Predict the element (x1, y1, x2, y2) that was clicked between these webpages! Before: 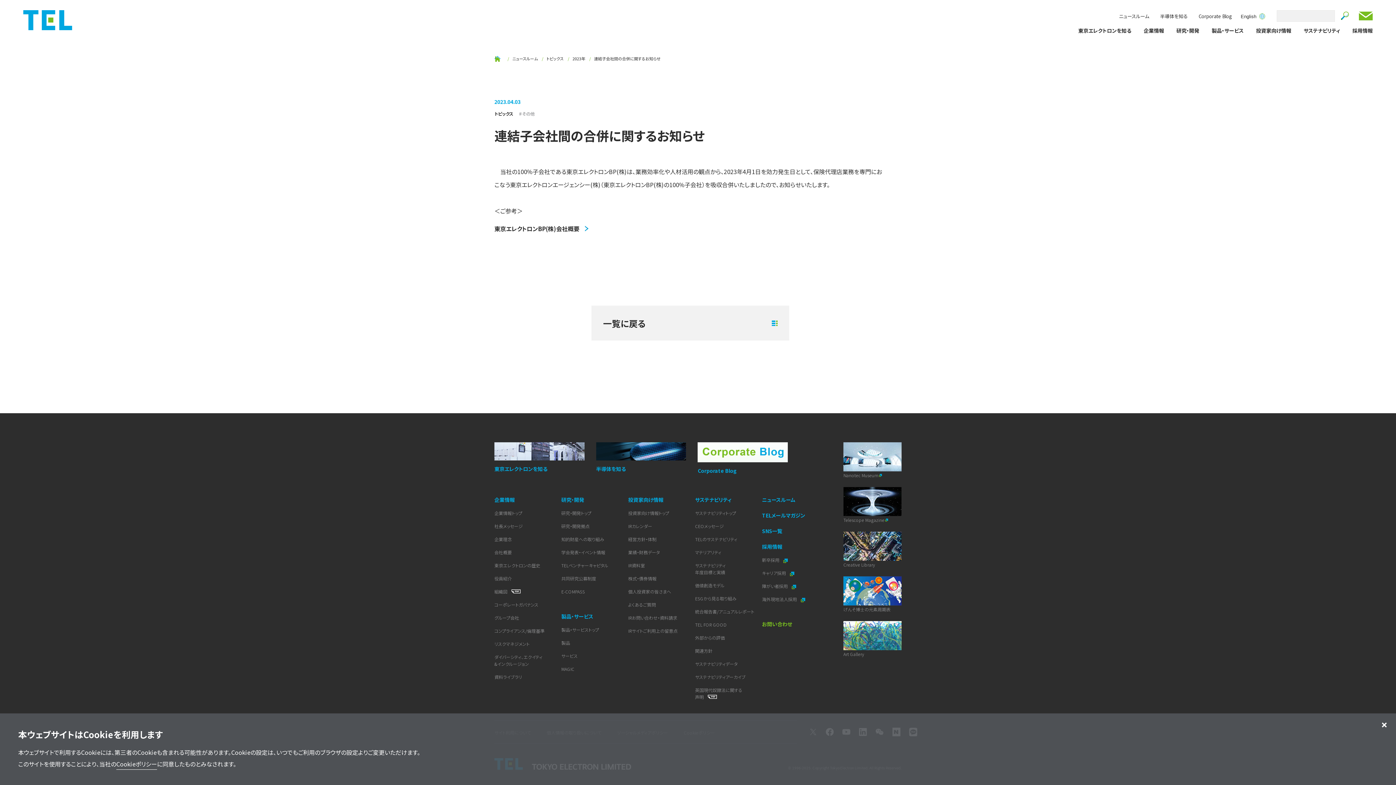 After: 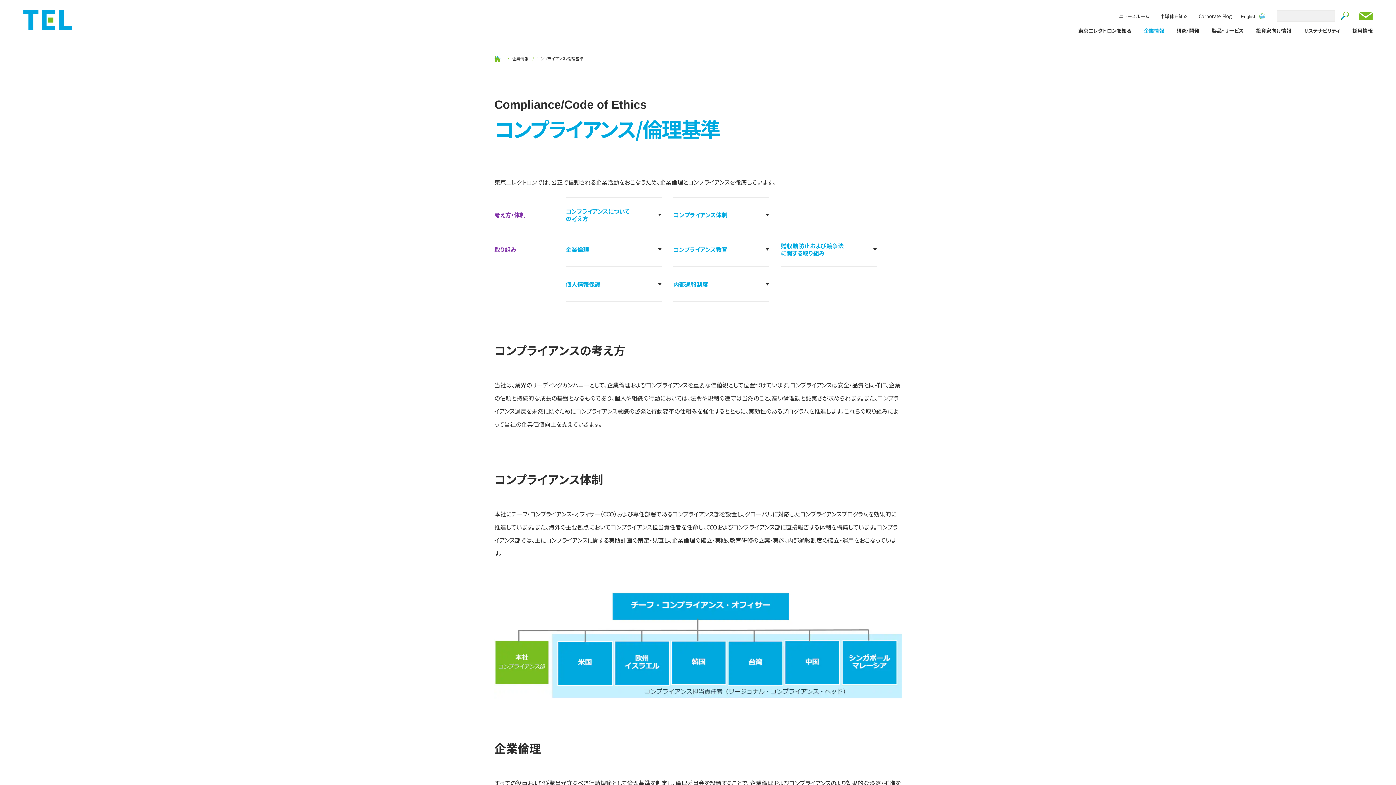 Action: bbox: (494, 628, 544, 634) label: コンプライアンス/倫理基準